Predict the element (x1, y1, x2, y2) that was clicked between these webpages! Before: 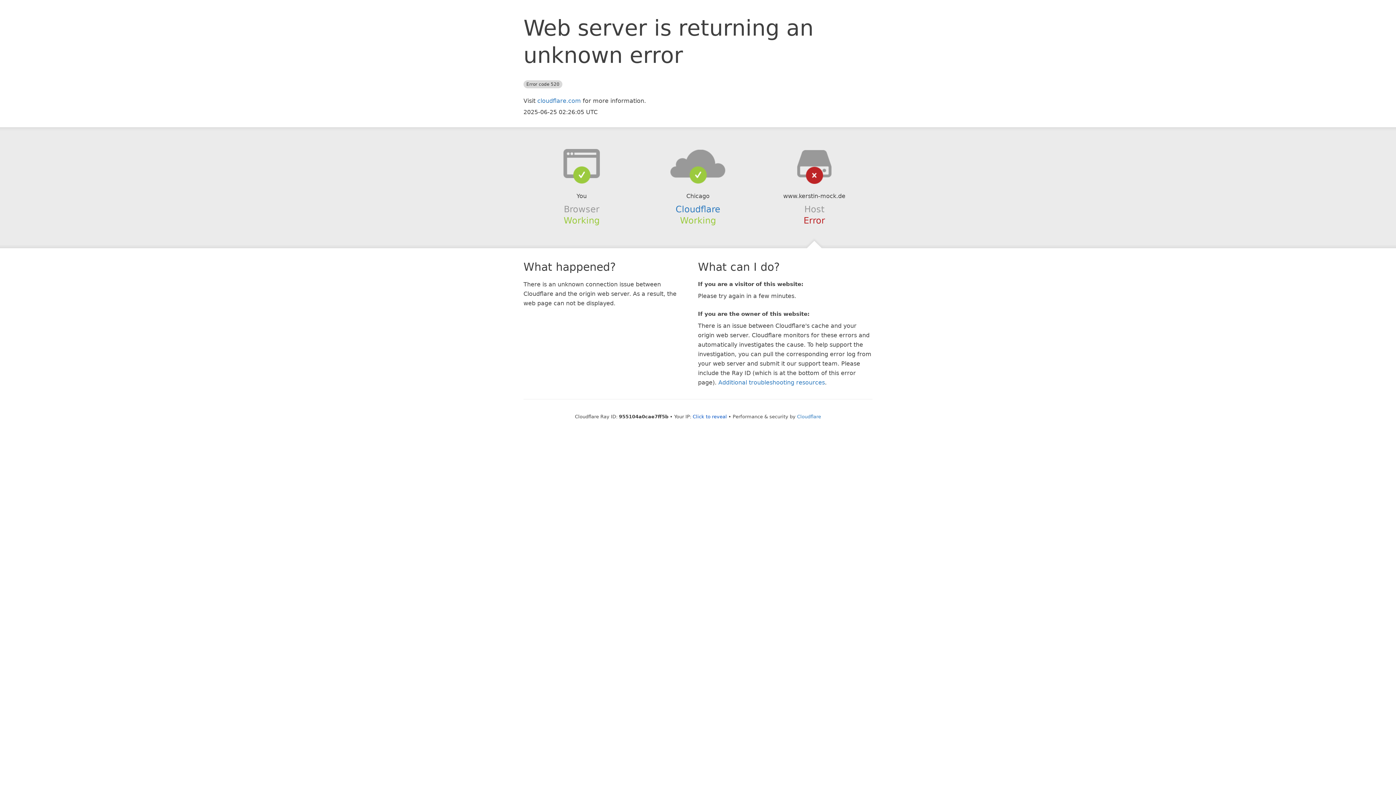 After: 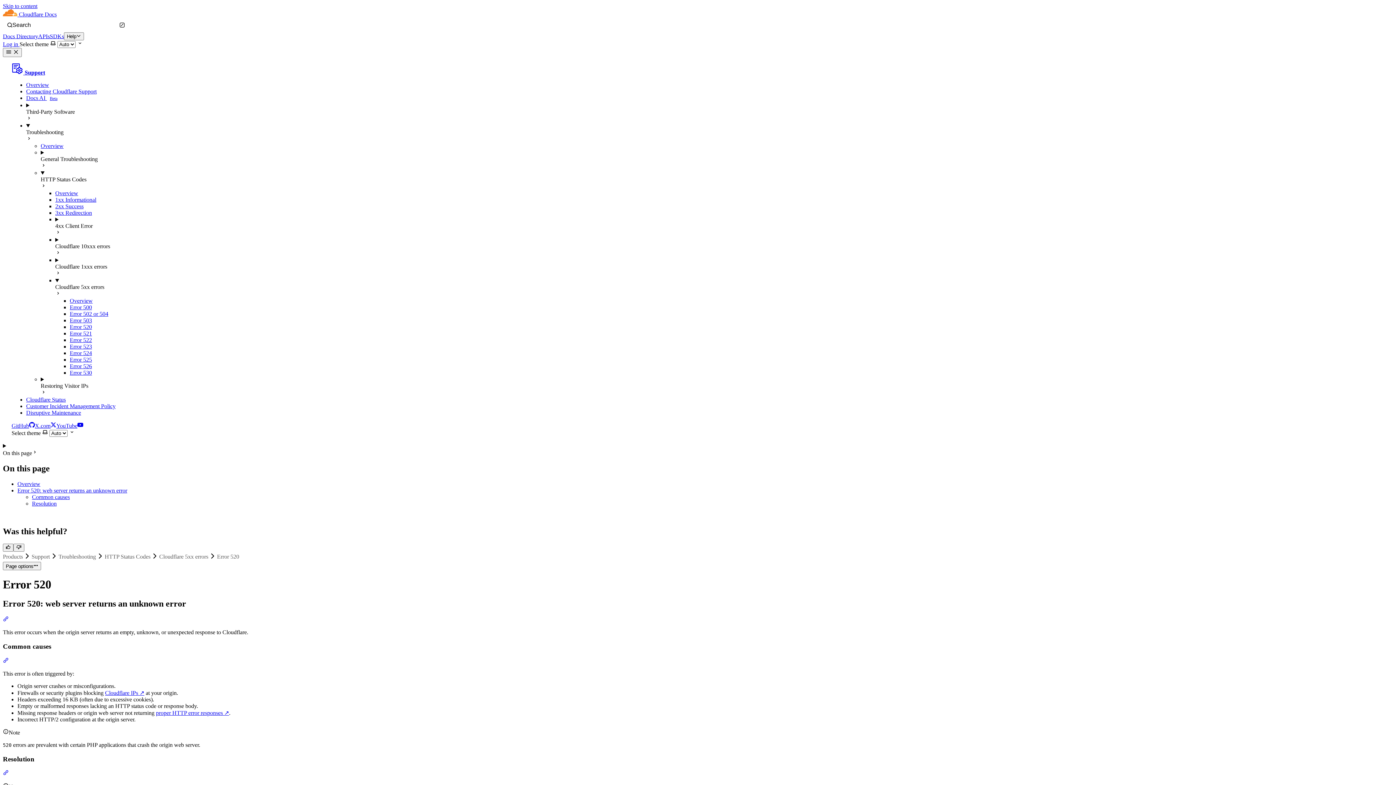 Action: label: Additional troubleshooting resources bbox: (718, 379, 825, 386)